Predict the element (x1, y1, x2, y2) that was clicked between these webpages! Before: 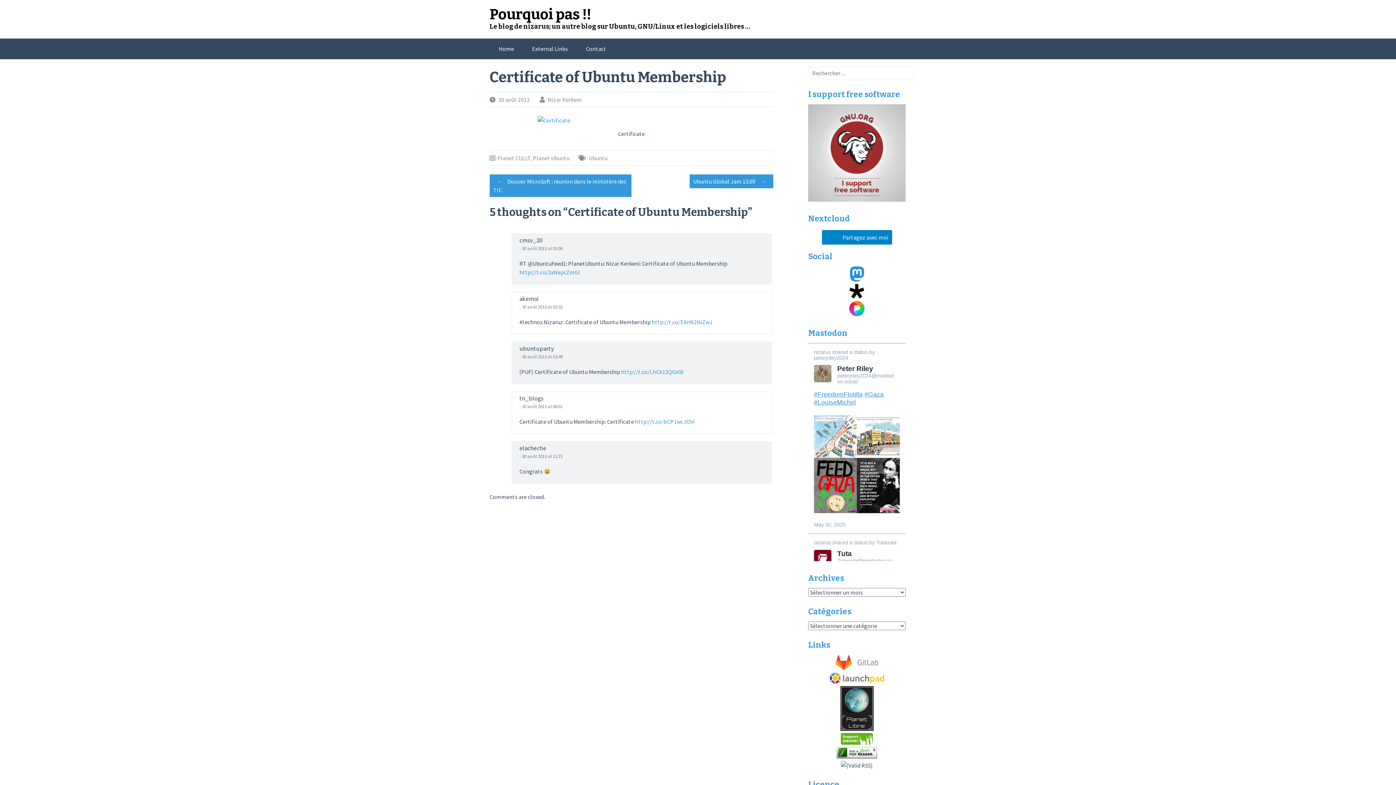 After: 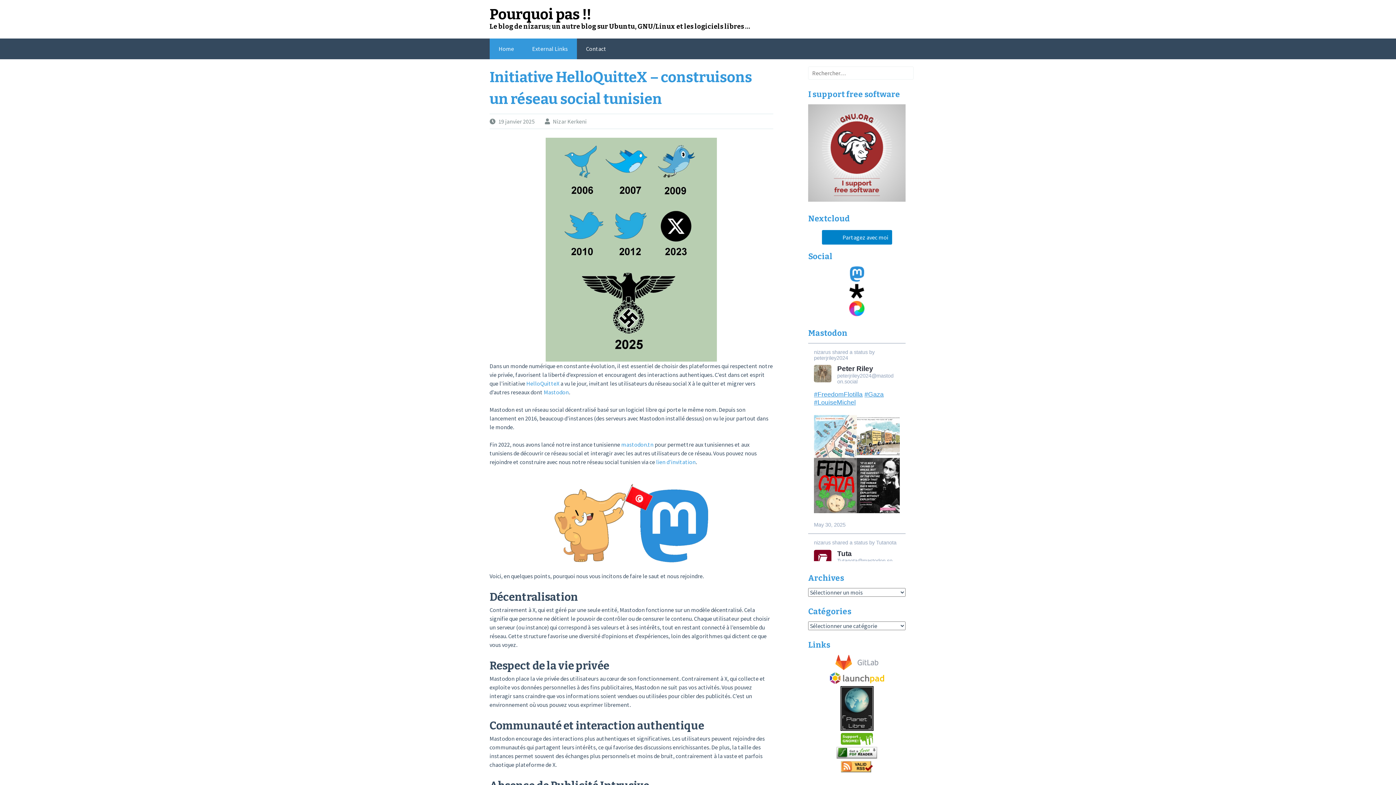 Action: label: Pourquoi pas !! bbox: (489, 5, 591, 23)